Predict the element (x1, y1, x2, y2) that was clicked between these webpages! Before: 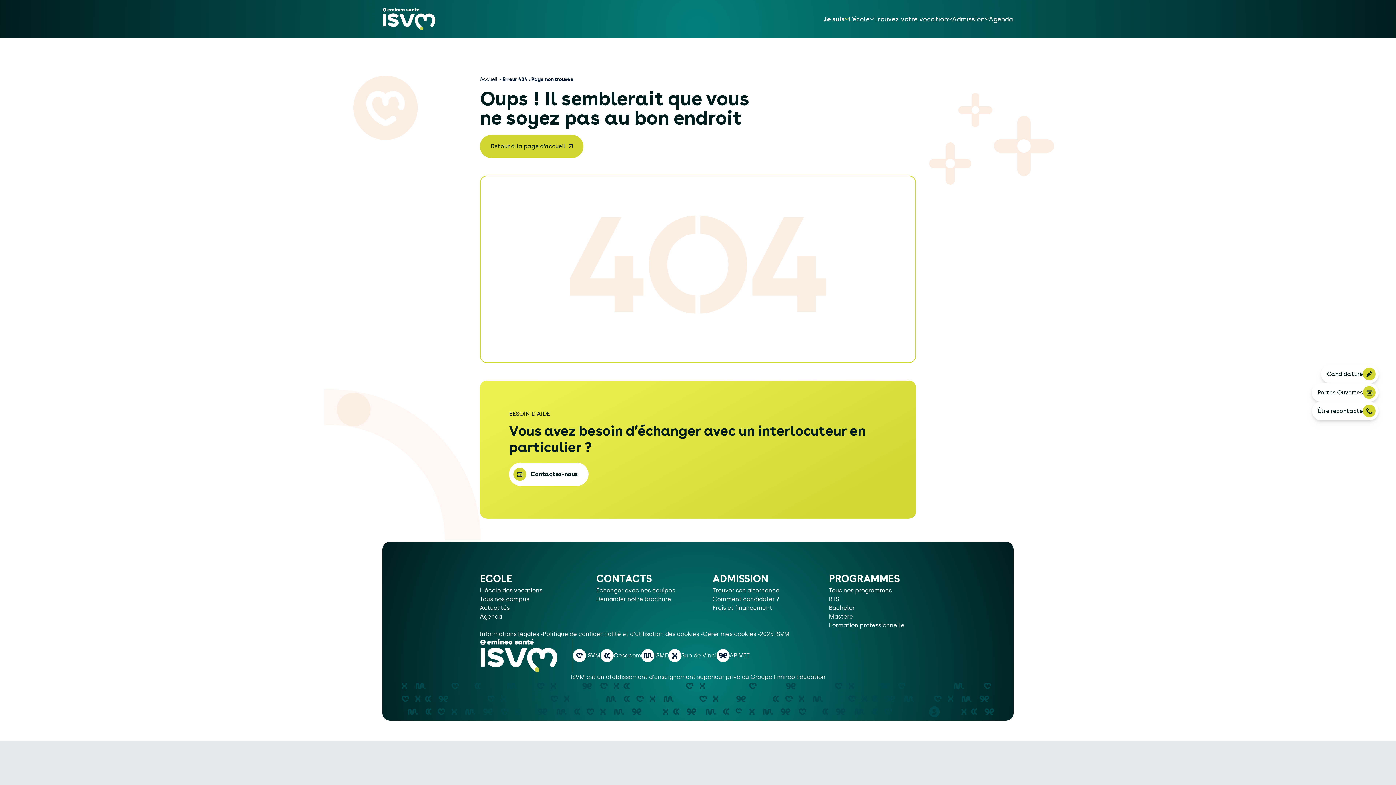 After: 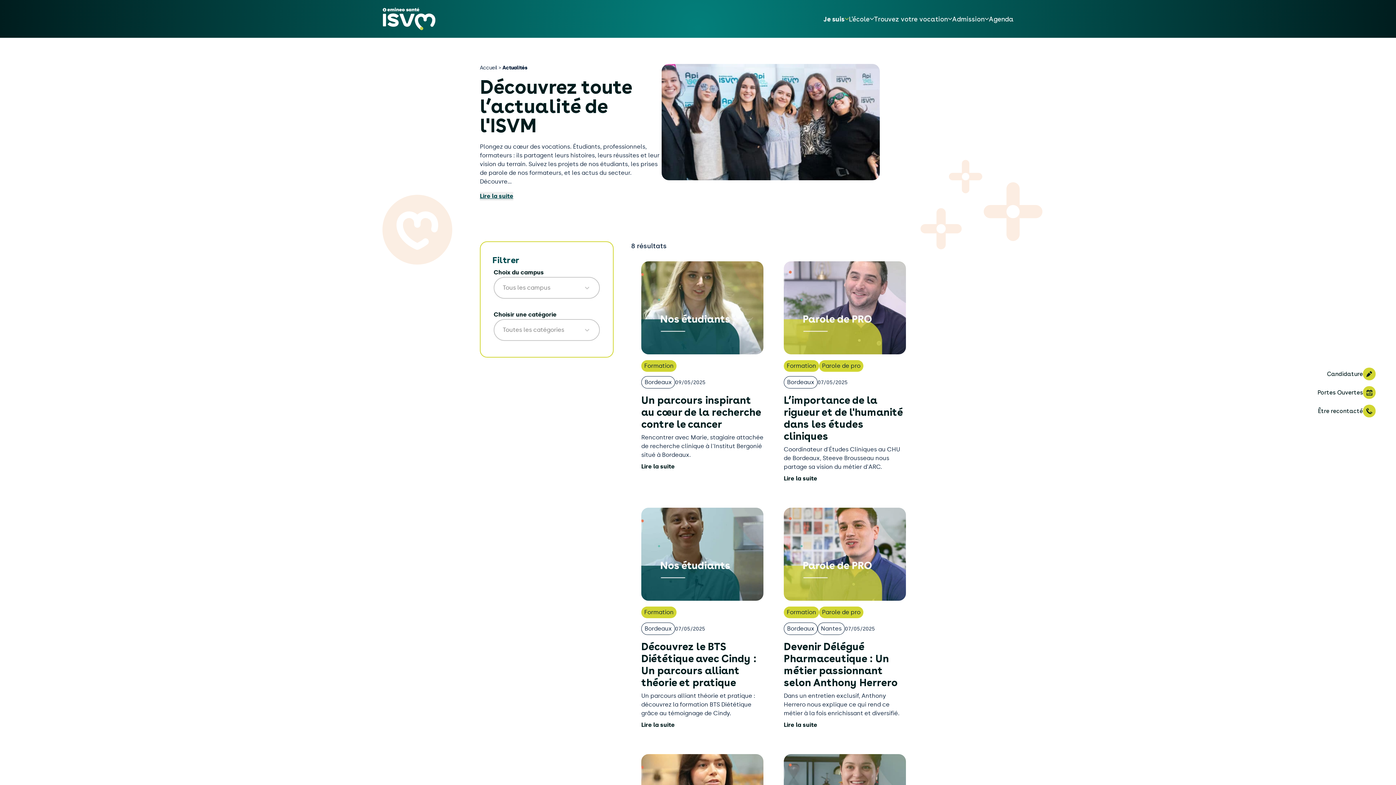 Action: bbox: (480, 604, 509, 611) label: Actualités